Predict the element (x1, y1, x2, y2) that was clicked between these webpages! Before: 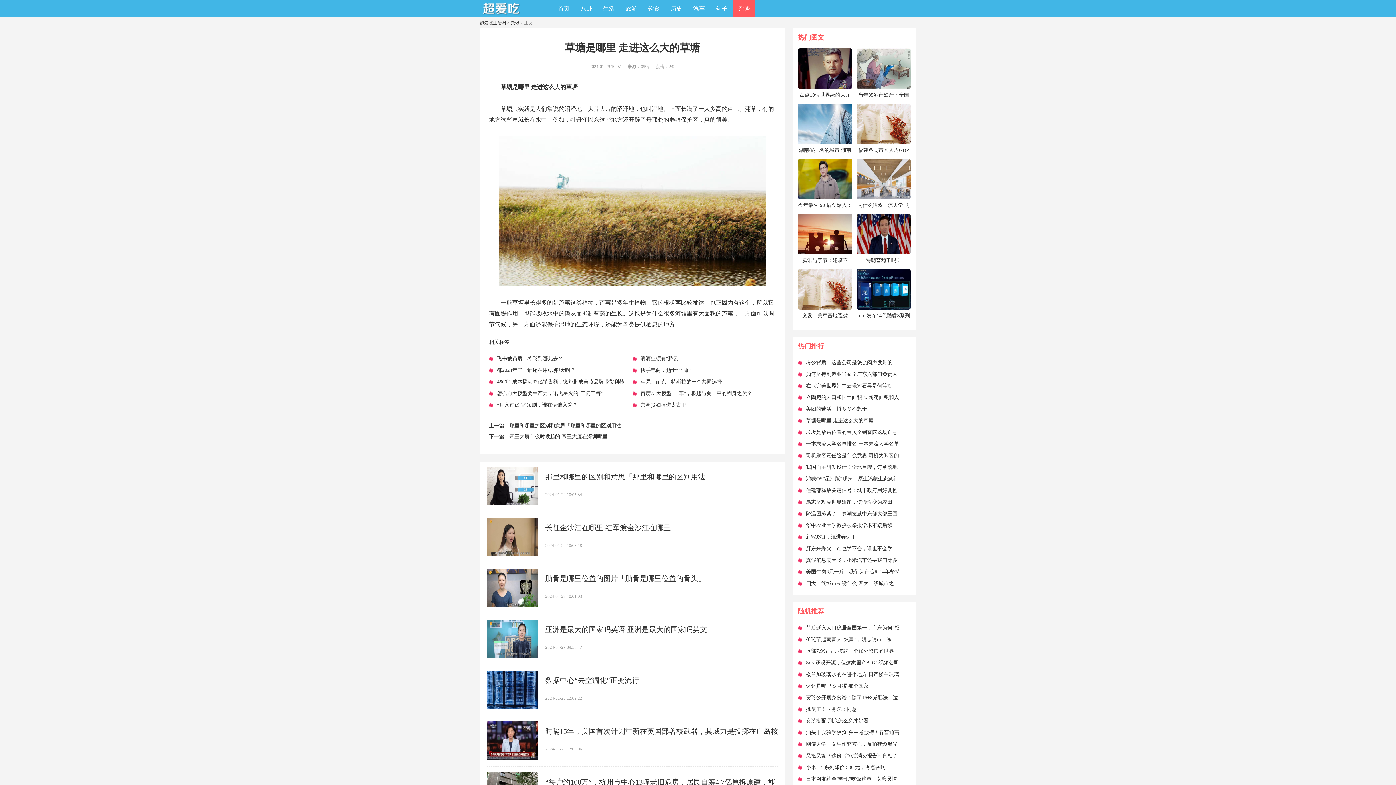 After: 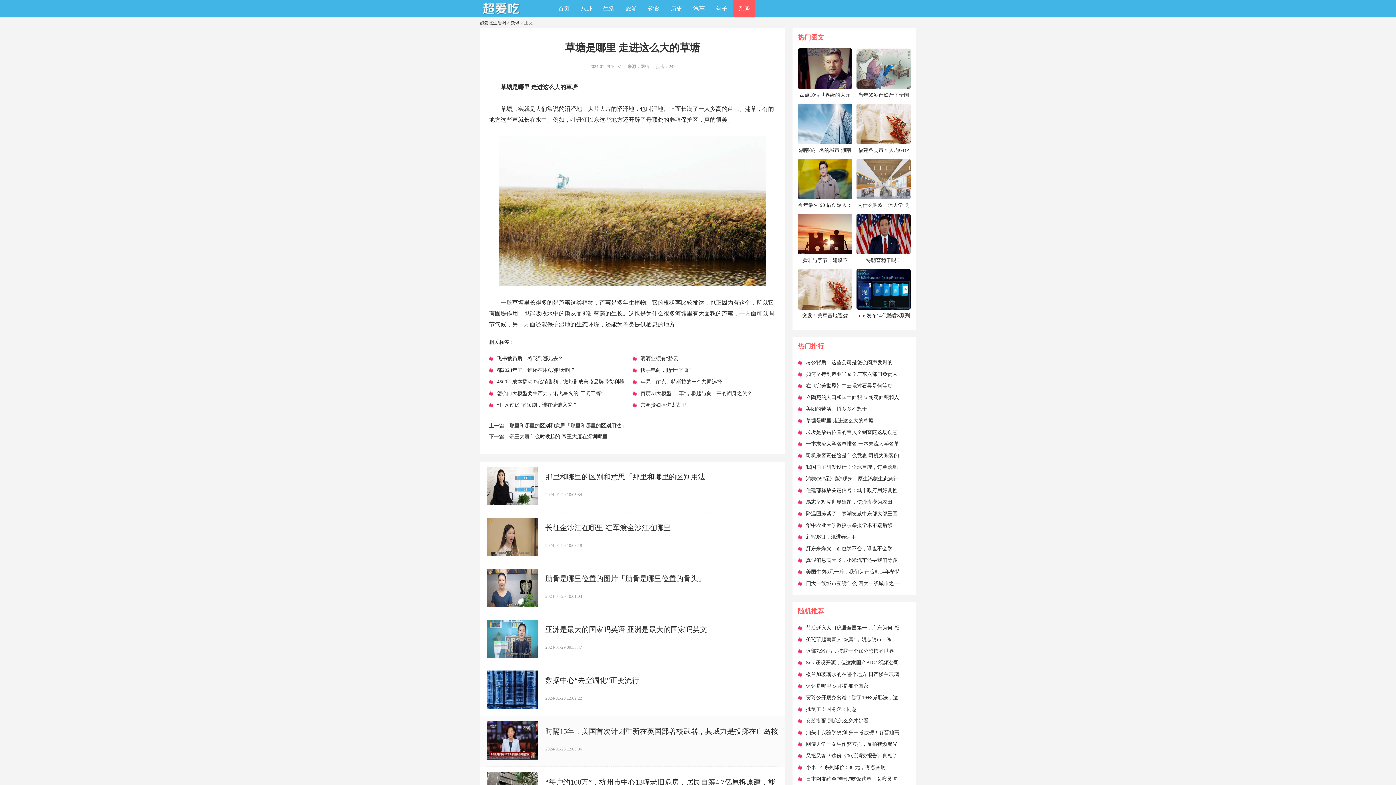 Action: bbox: (487, 753, 538, 761)